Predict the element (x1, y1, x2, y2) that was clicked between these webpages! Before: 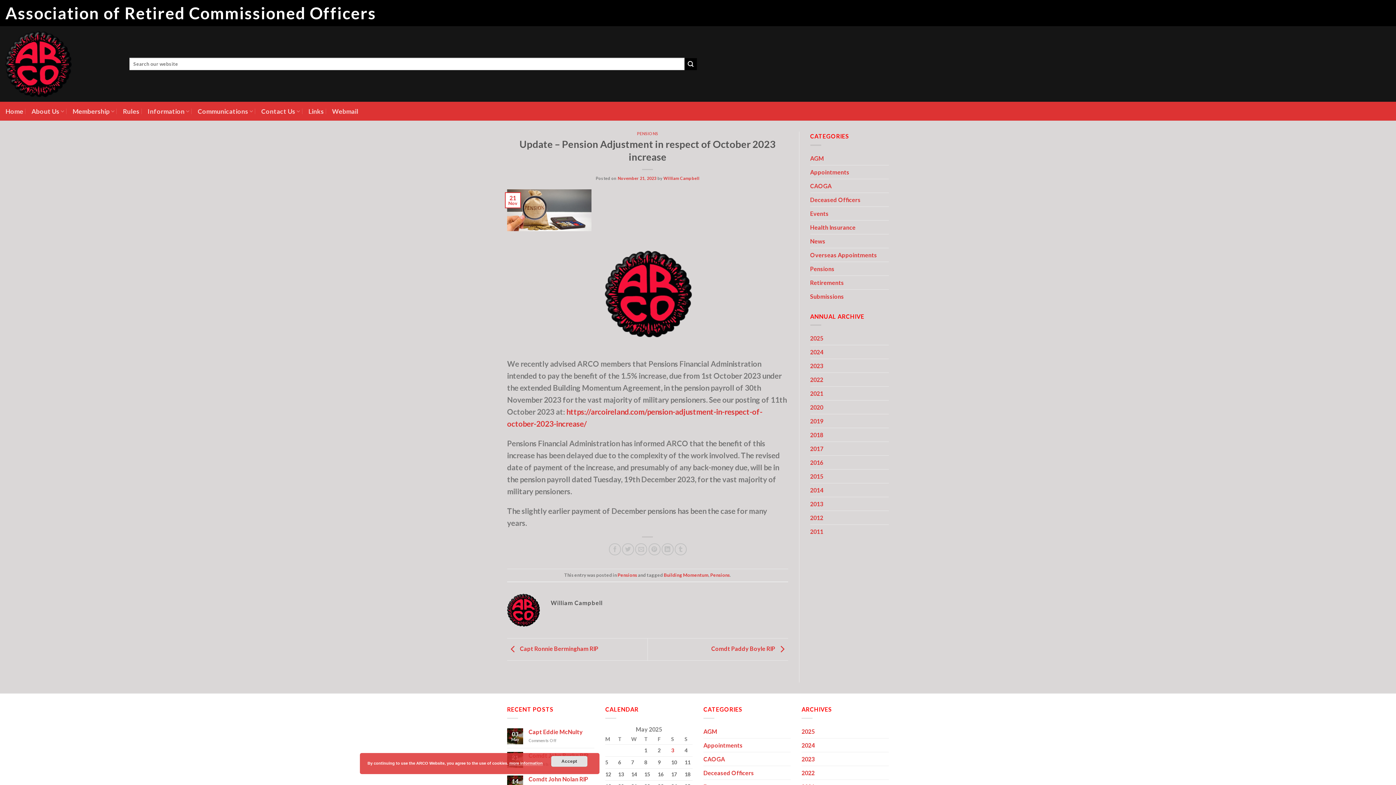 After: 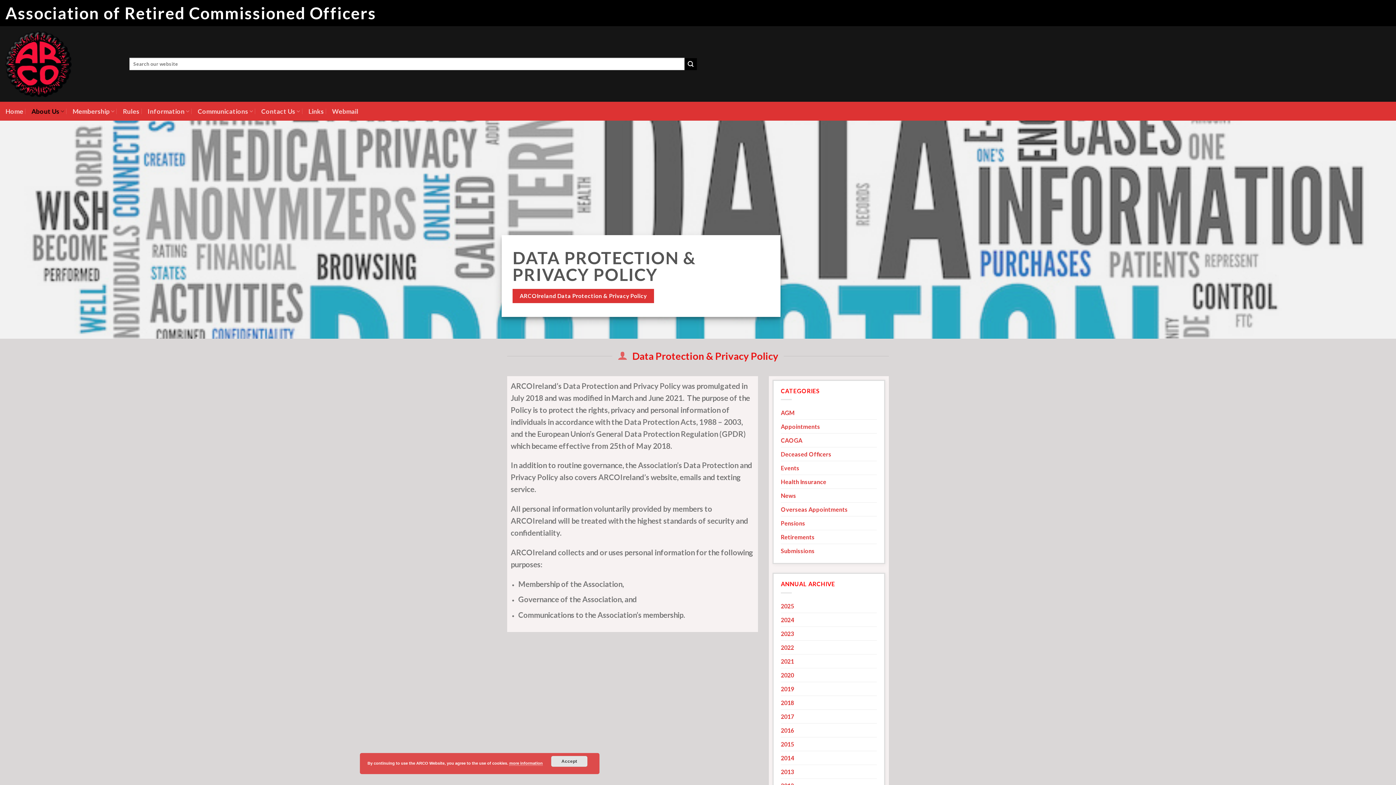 Action: bbox: (509, 761, 542, 766) label: more information